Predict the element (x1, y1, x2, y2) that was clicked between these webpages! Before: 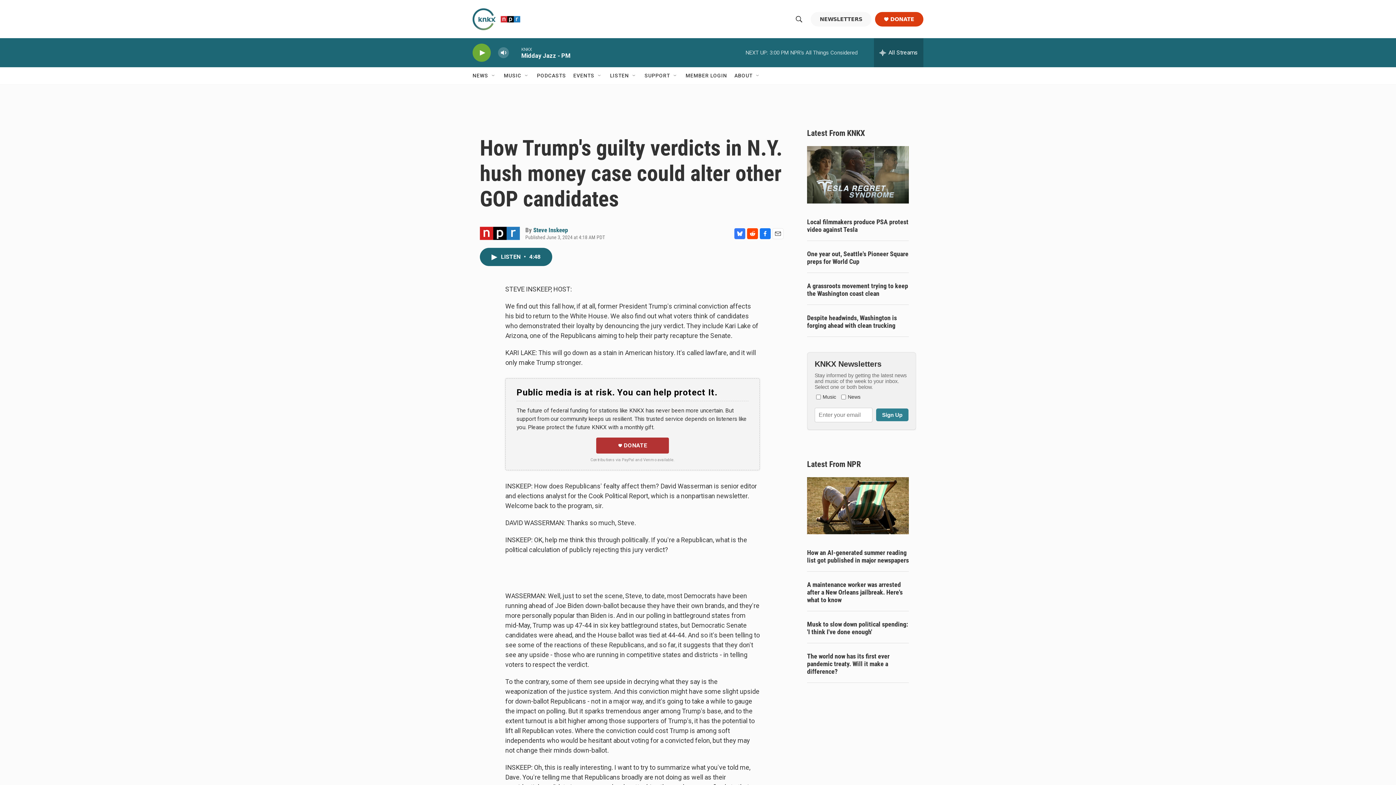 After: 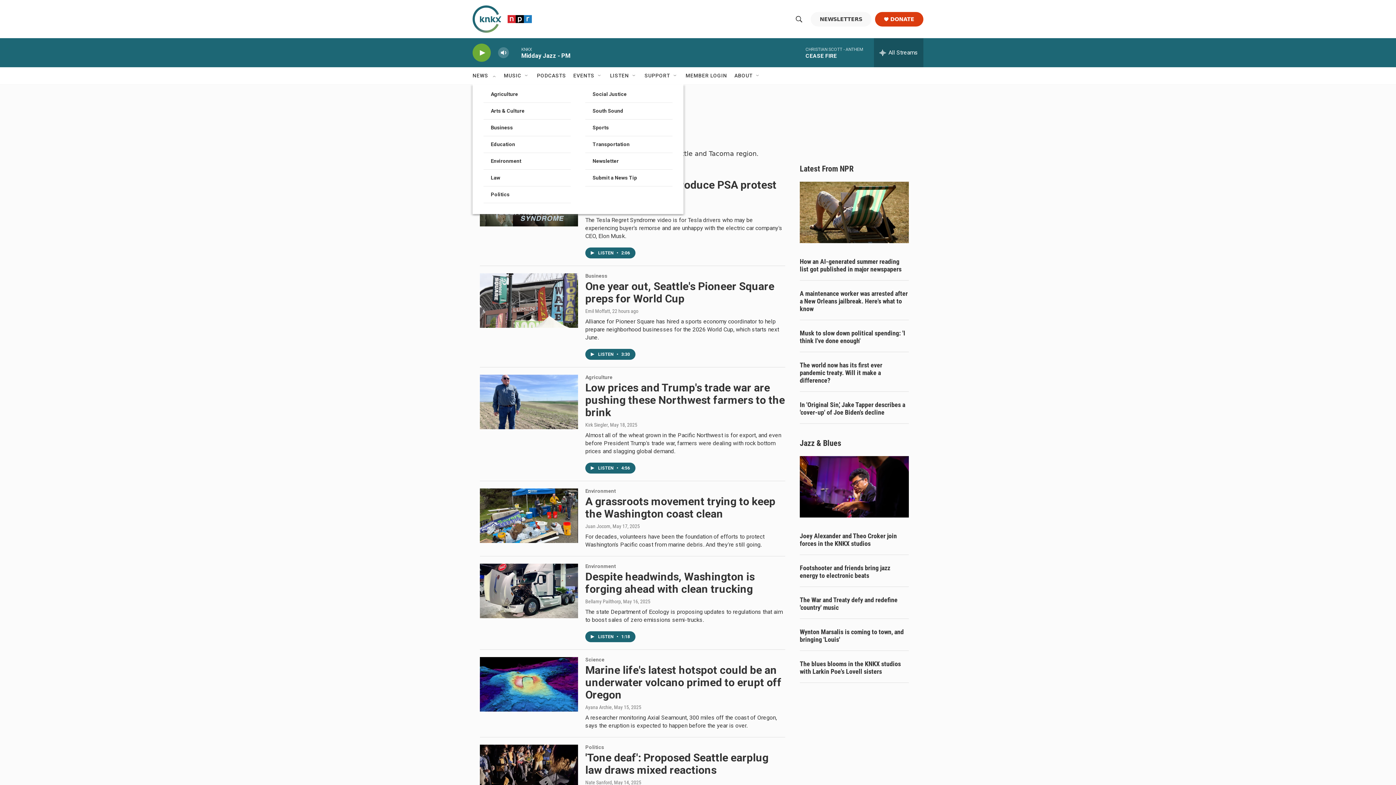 Action: bbox: (472, 67, 489, 84) label: NEWS